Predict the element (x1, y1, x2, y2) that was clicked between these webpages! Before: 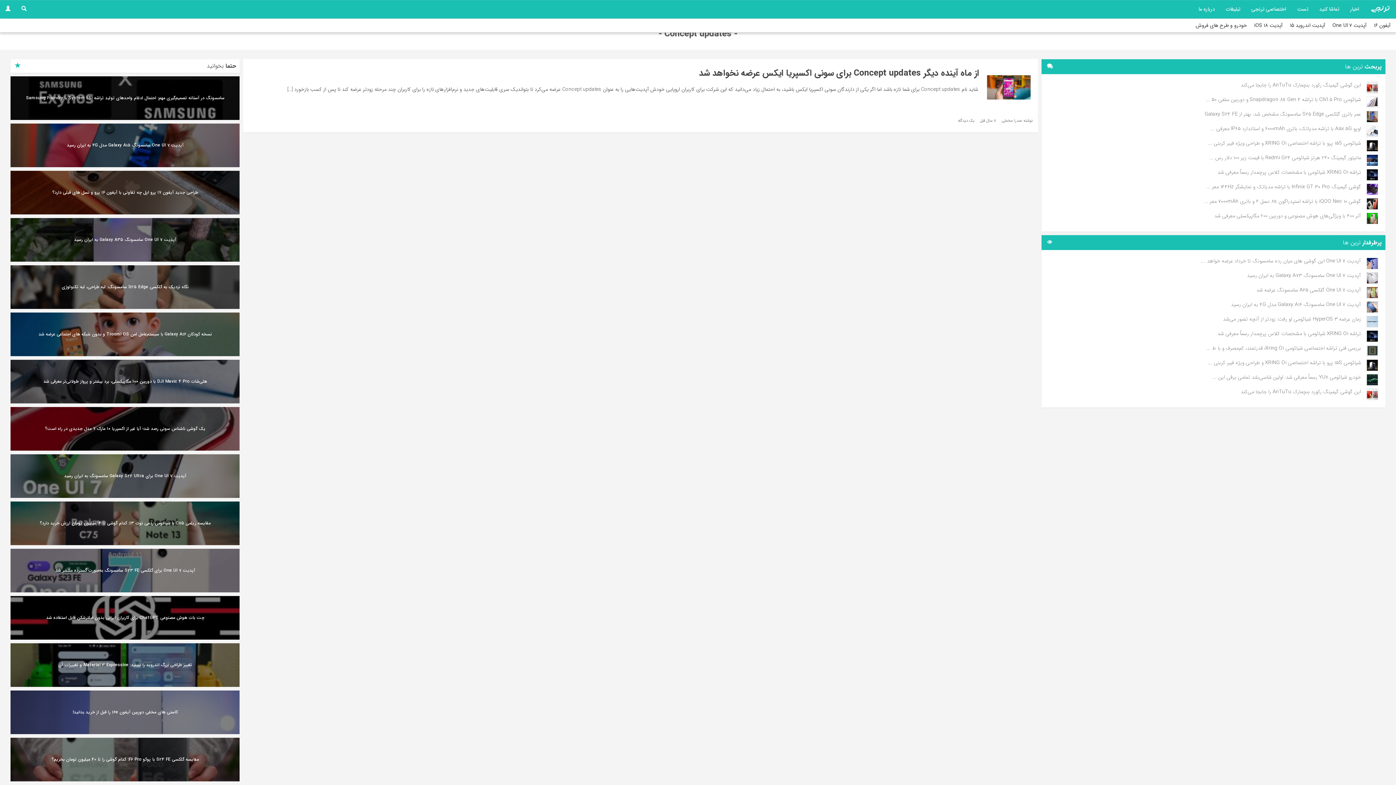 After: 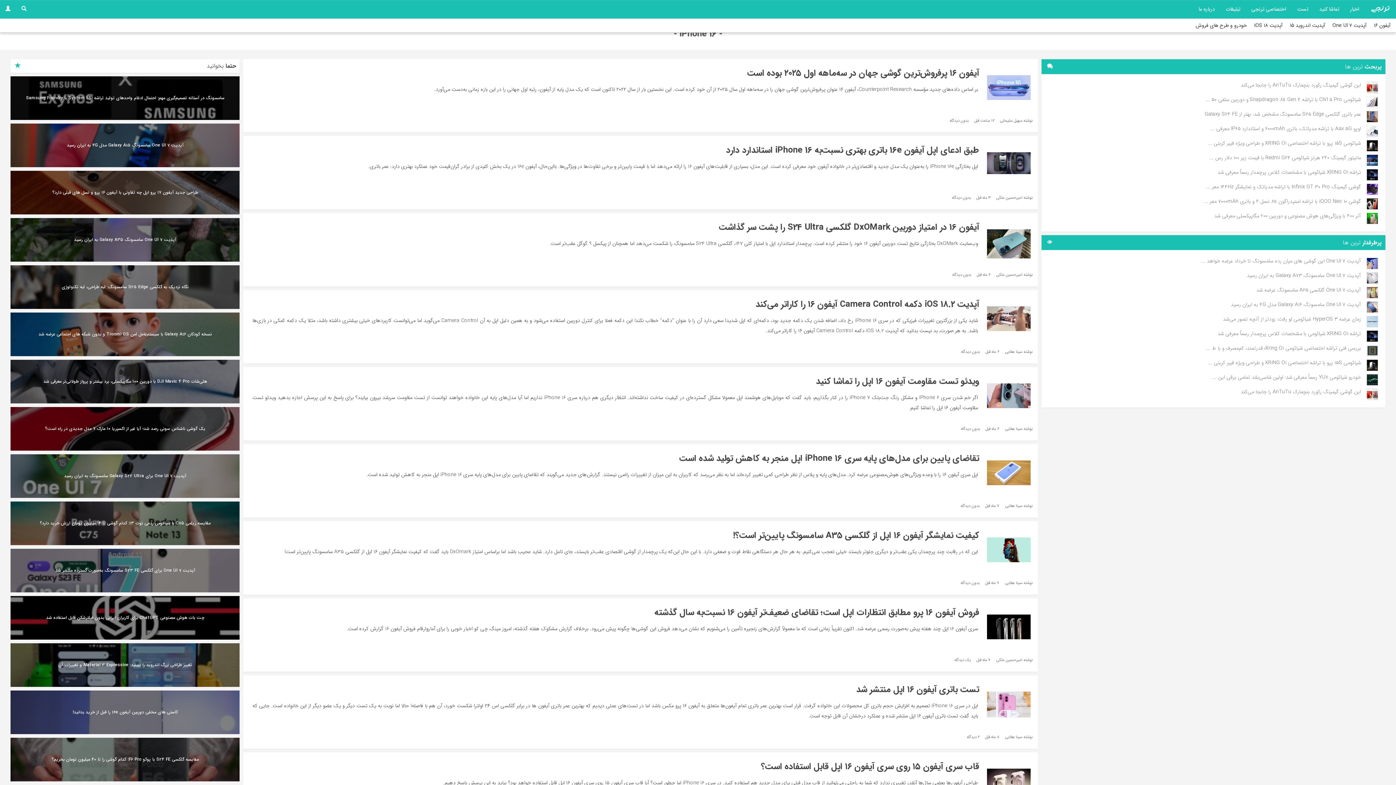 Action: bbox: (1374, 21, 1390, 29) label: آیفون ۱۶